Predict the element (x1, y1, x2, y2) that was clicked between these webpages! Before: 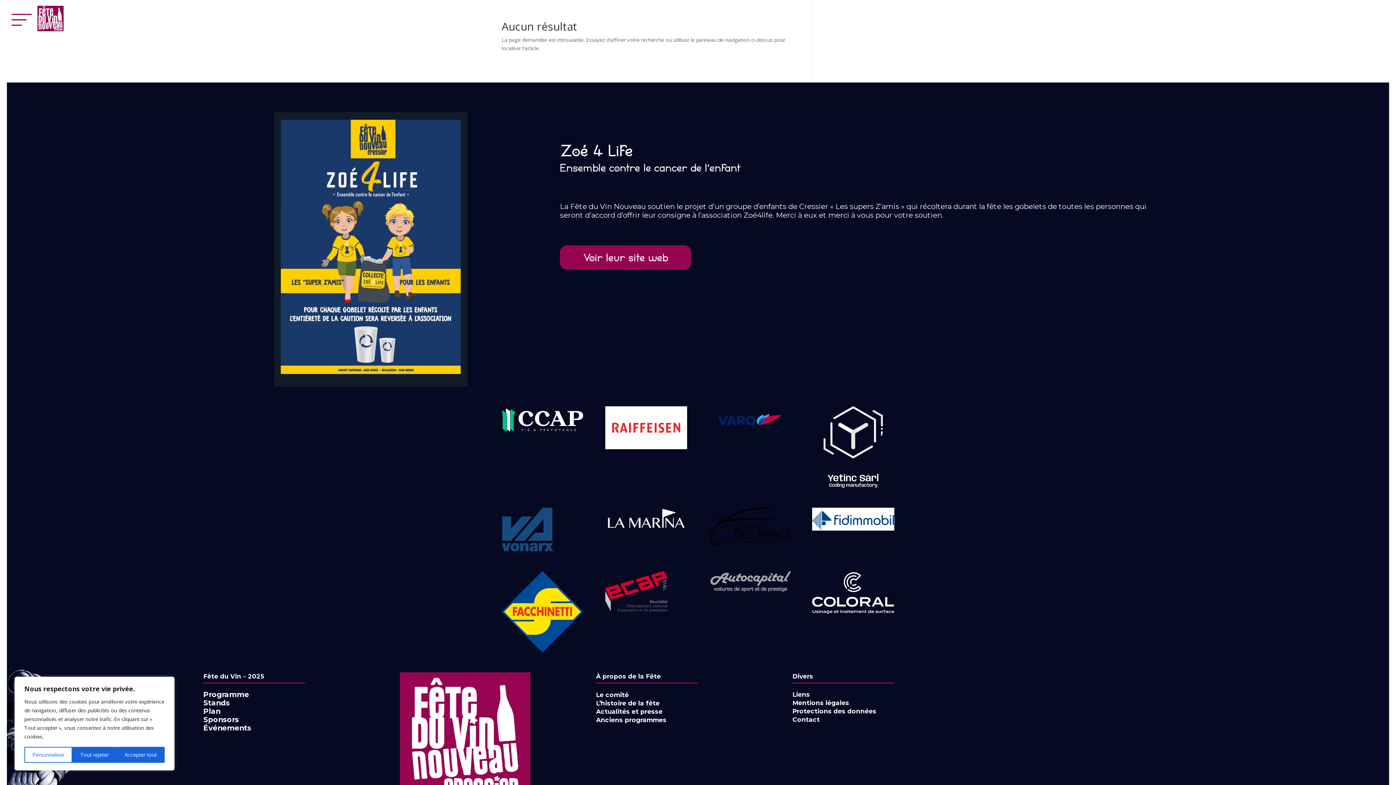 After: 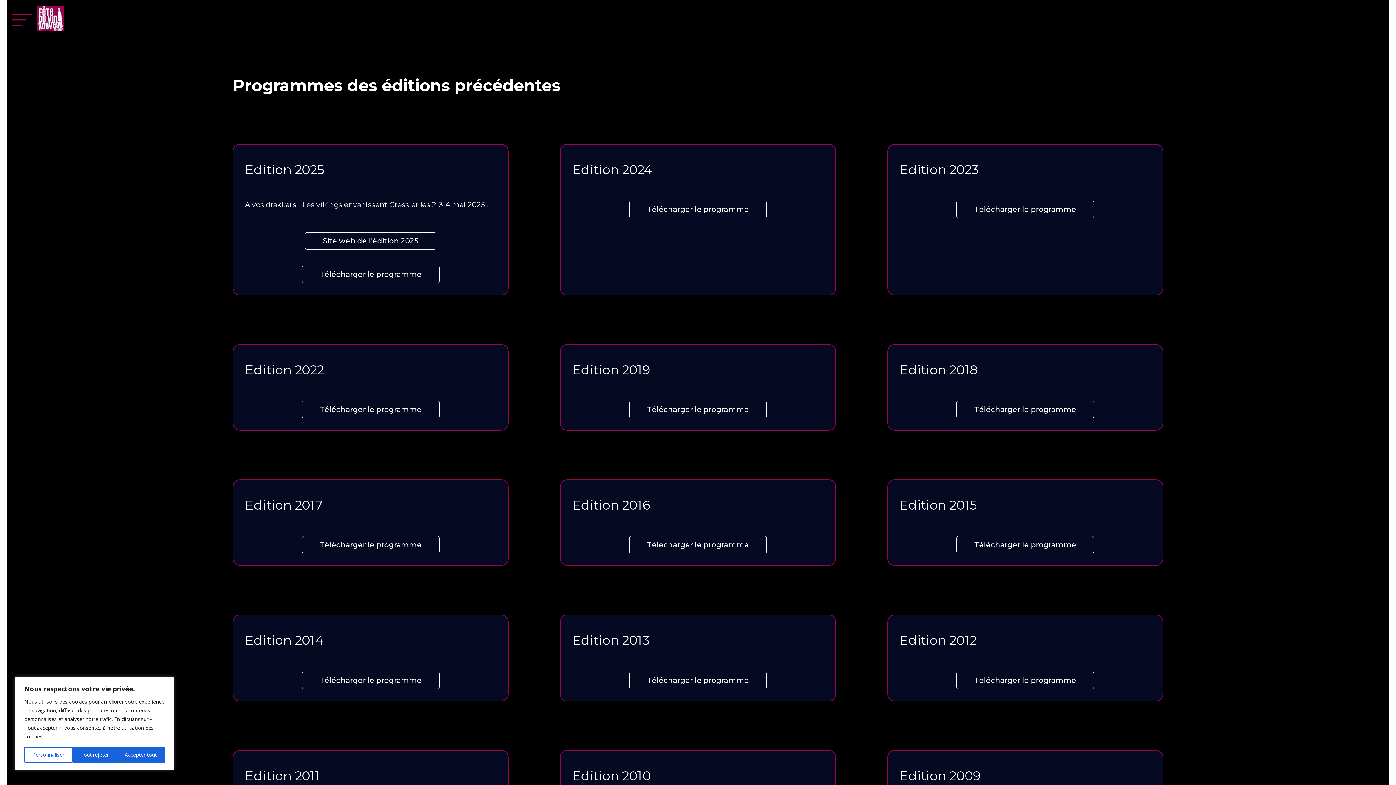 Action: label: Programme bbox: (203, 690, 249, 699)